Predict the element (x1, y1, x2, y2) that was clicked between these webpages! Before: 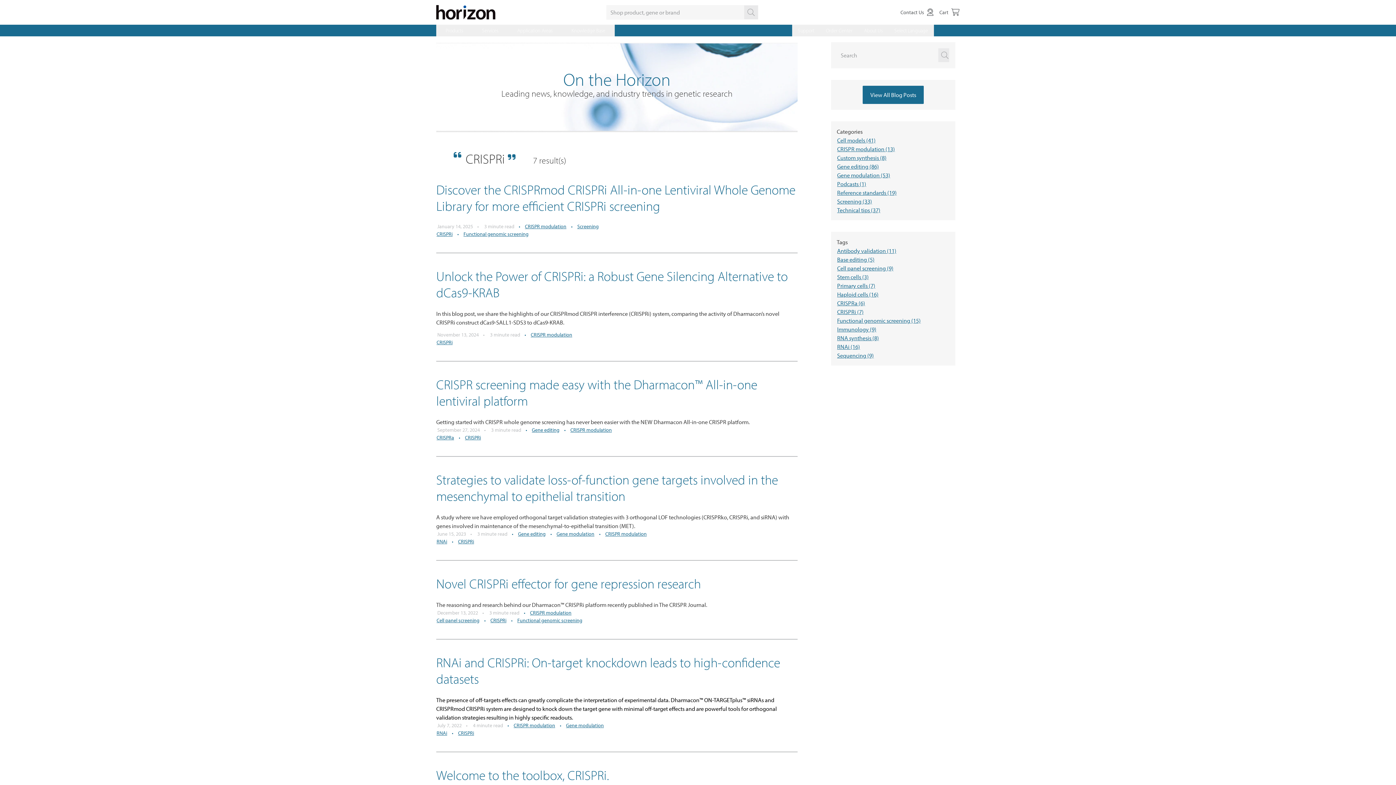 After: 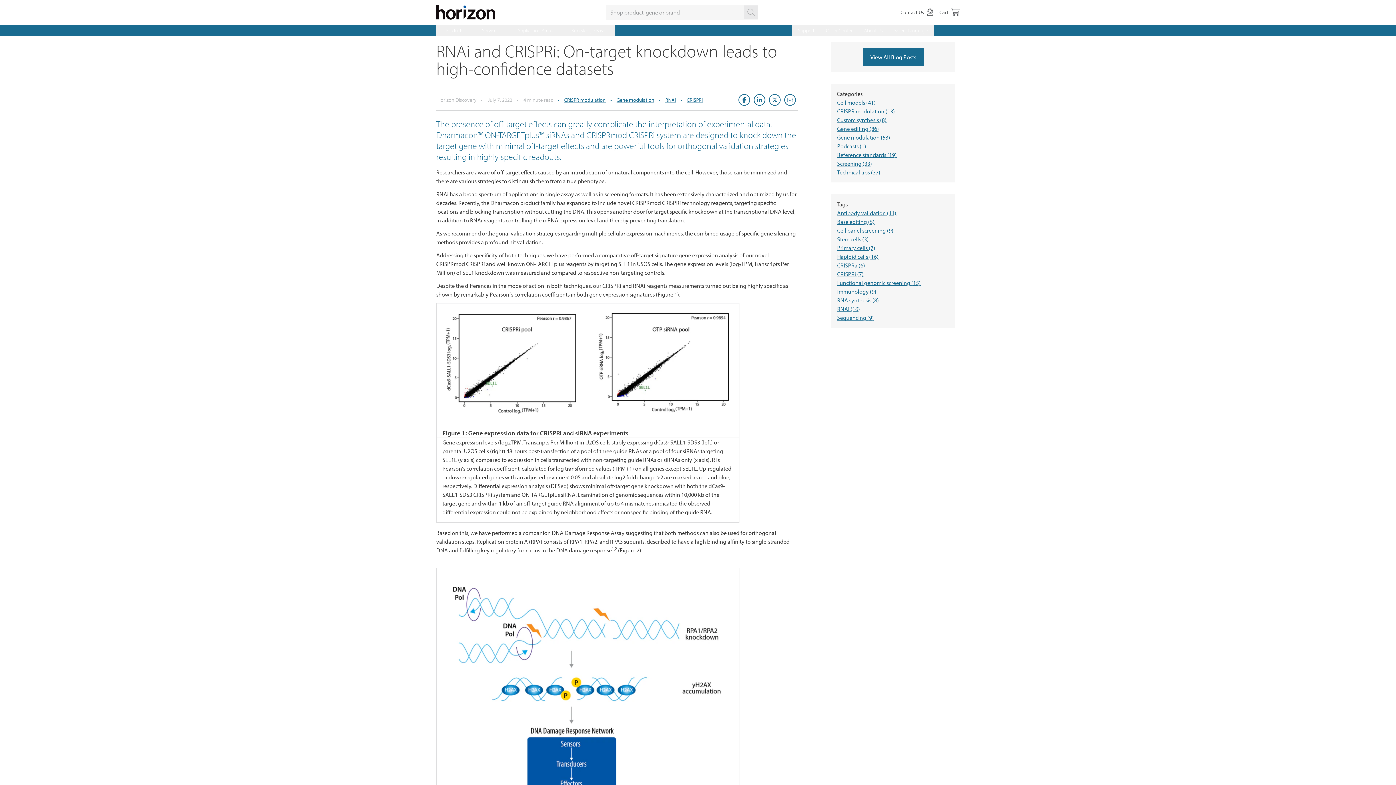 Action: bbox: (436, 654, 780, 687) label: RNAi and CRISPRi: On-target knockdown leads to high-confidence datasets